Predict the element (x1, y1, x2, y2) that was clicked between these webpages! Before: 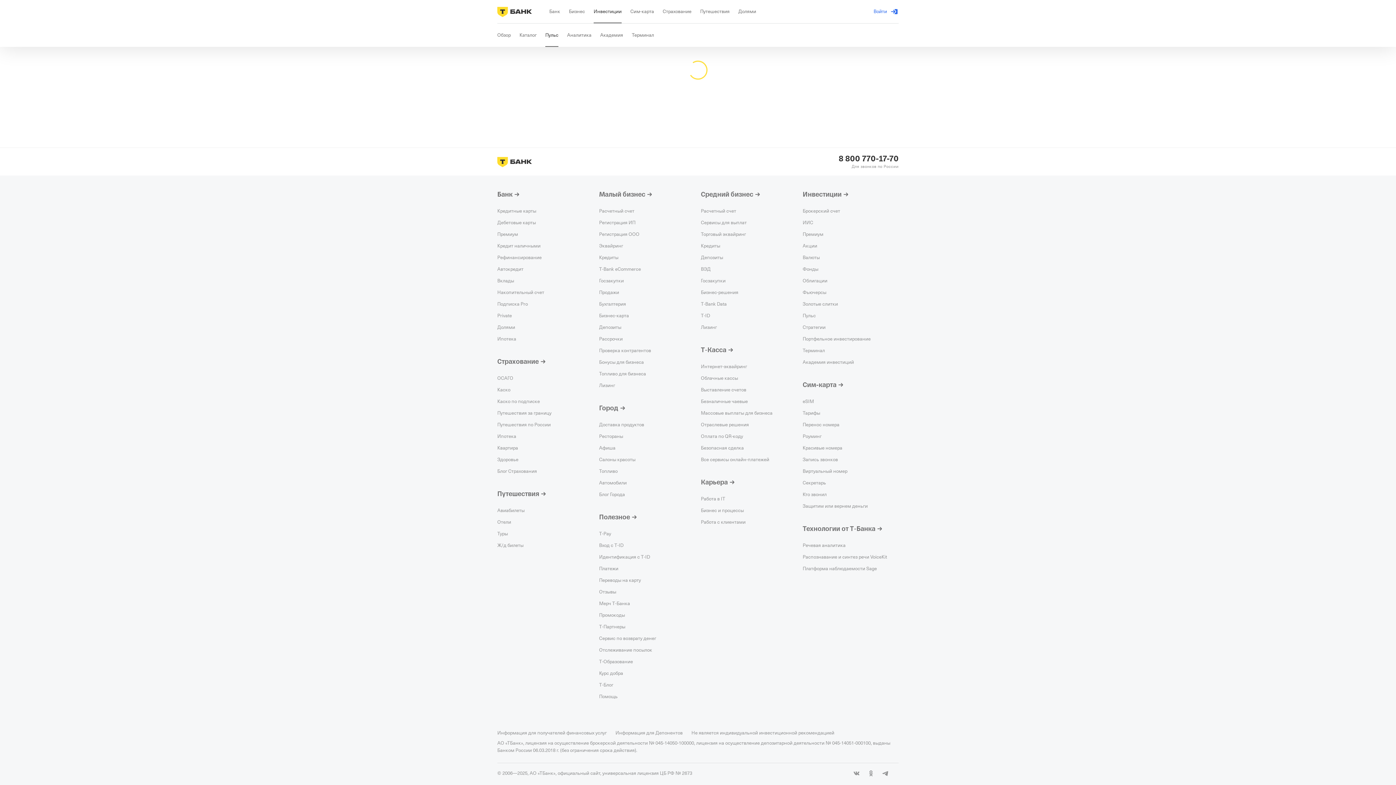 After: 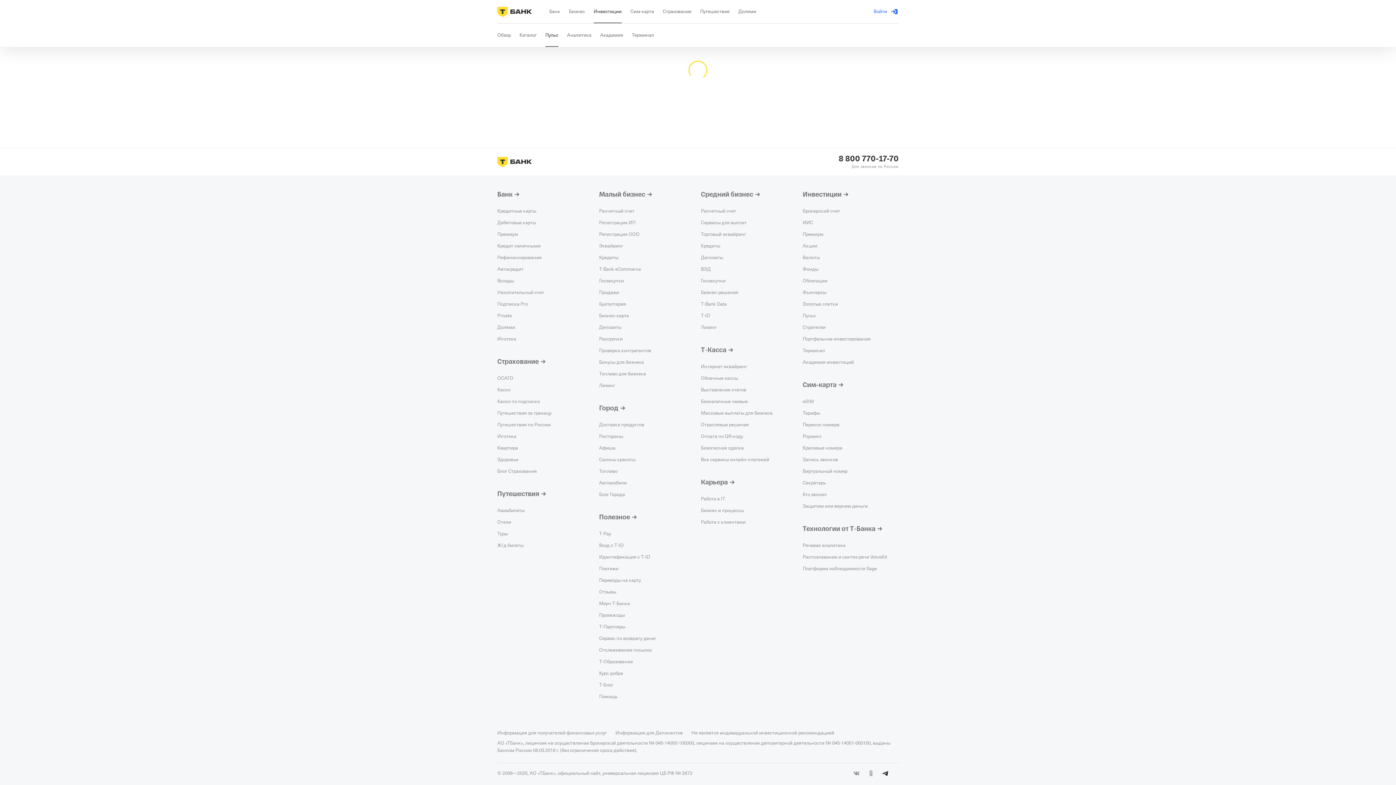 Action: bbox: (881, 769, 890, 778)